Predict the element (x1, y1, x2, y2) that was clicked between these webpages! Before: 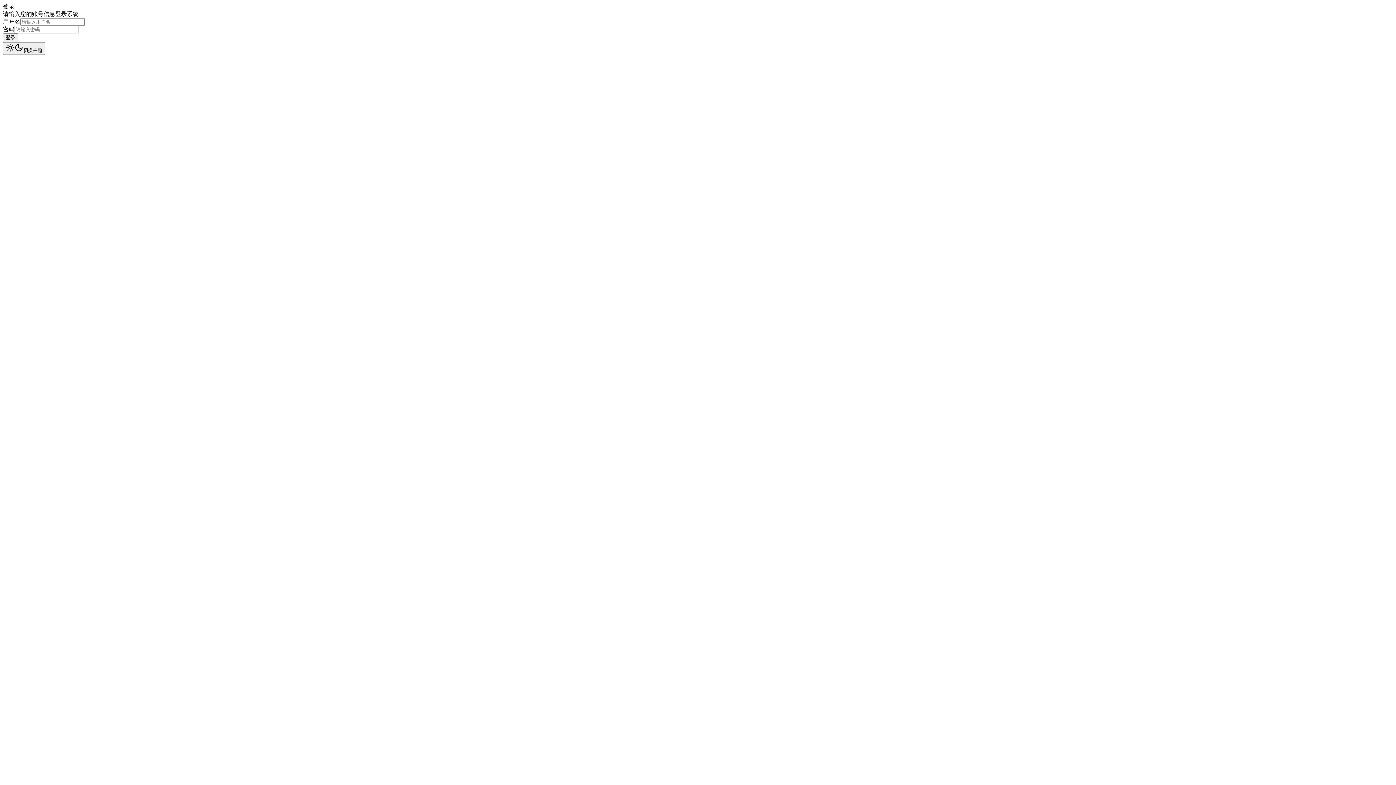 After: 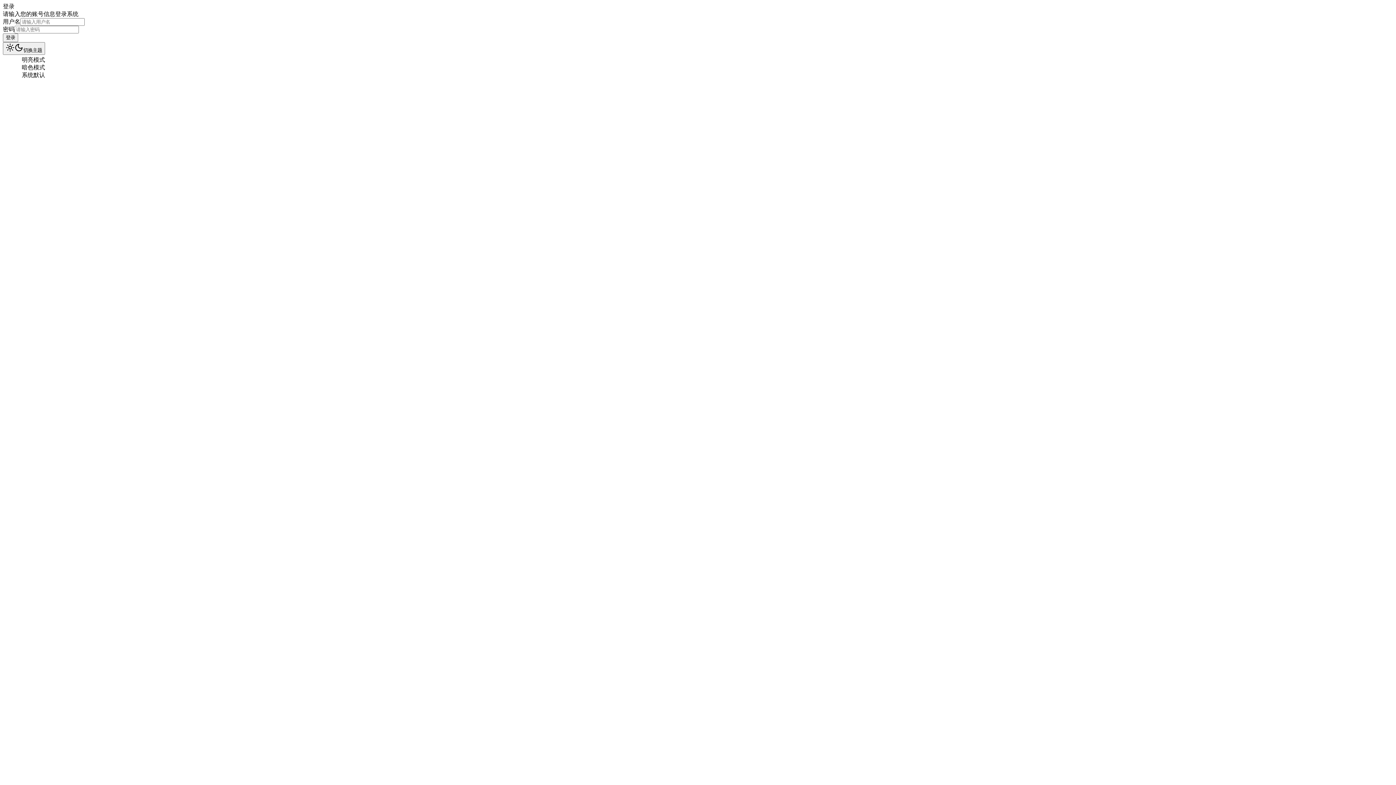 Action: bbox: (2, 42, 45, 54) label: 切换主题